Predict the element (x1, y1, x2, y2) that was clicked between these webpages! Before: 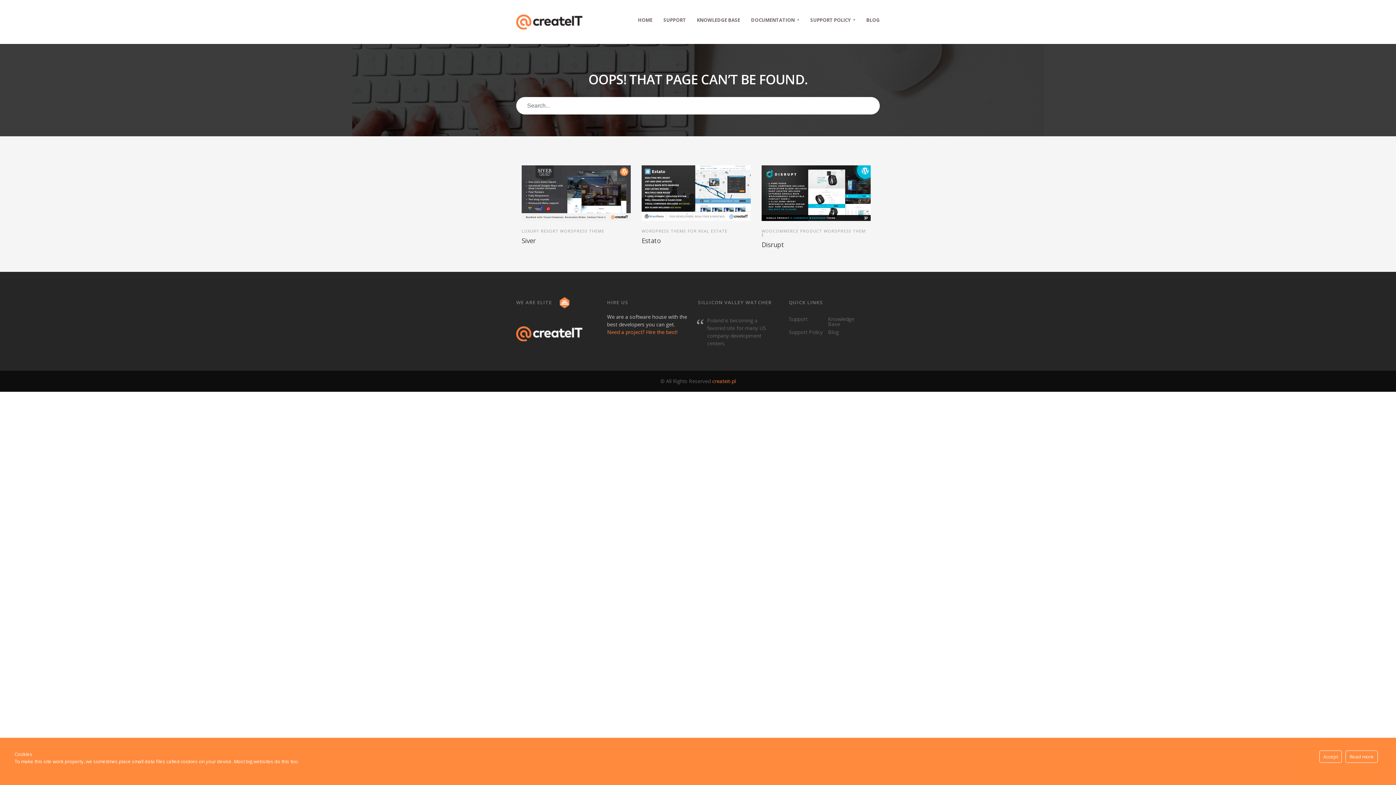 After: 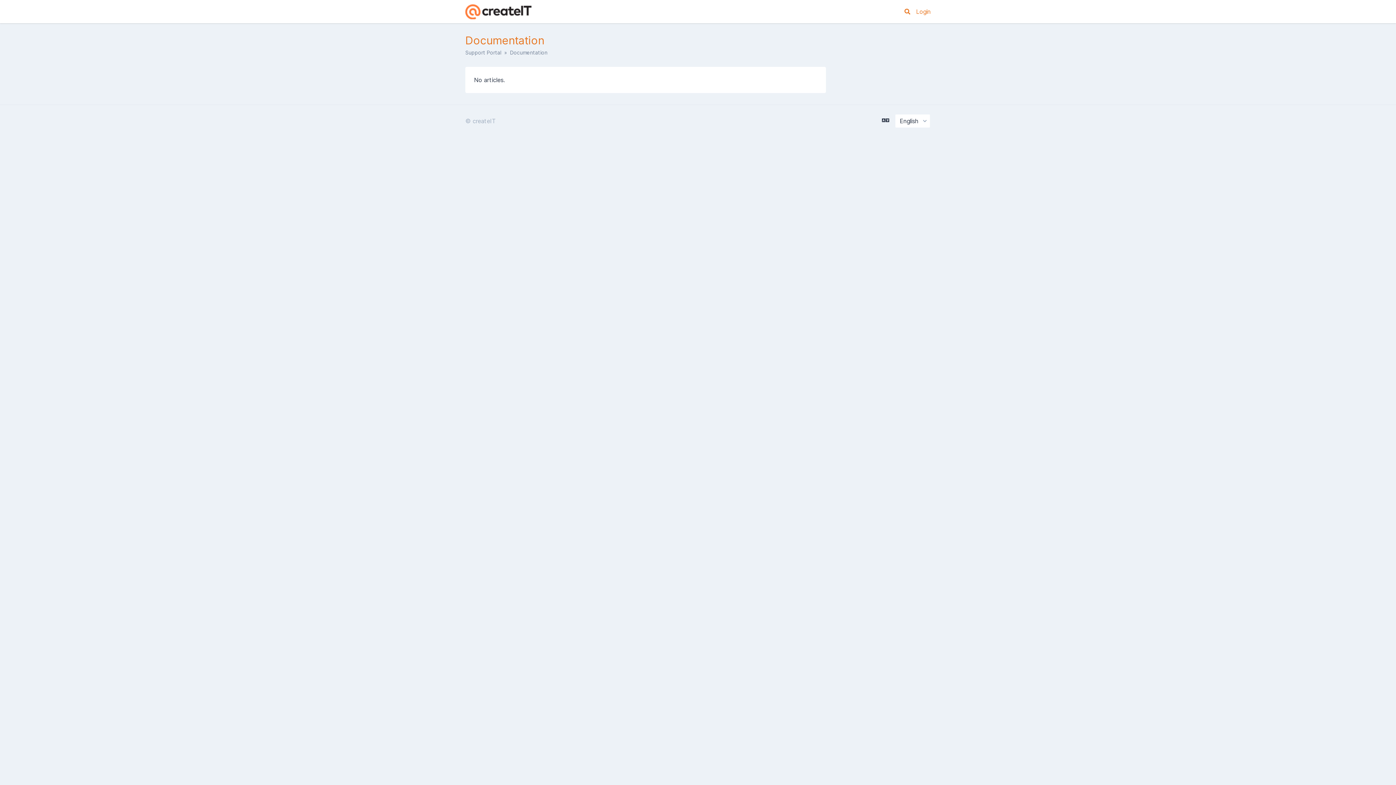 Action: label: DOCUMENTATION
+ bbox: (751, 14, 799, 26)